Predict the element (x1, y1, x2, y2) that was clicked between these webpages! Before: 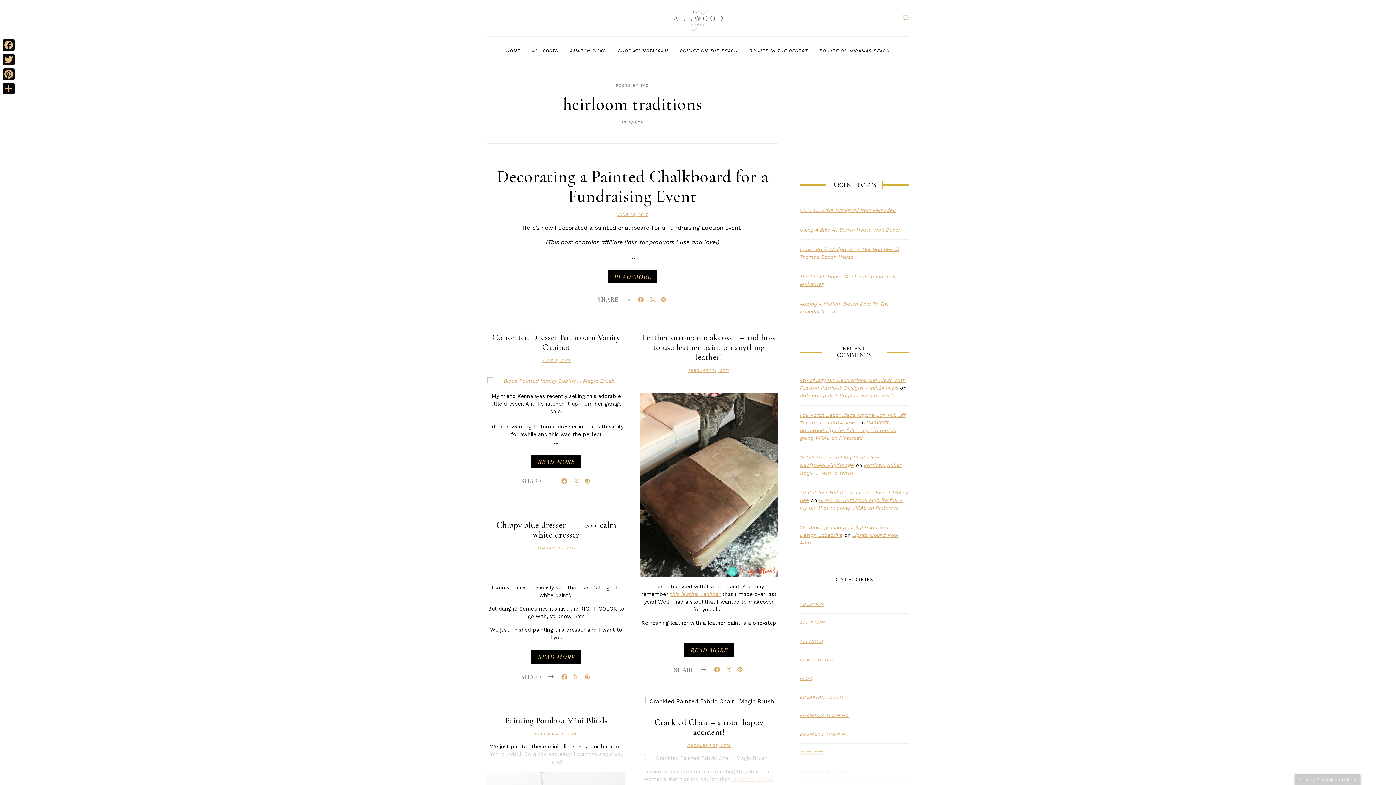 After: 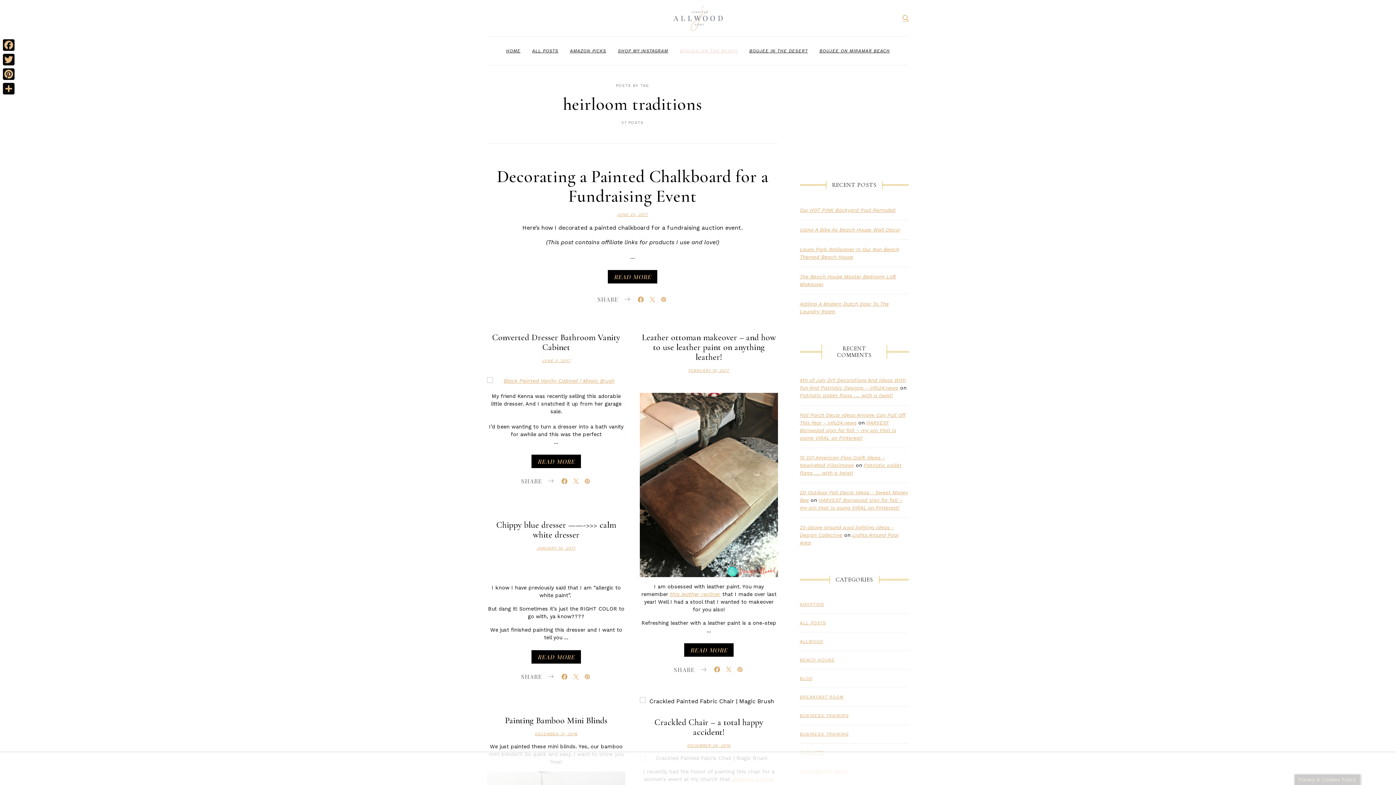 Action: label: BOUJEE ON THE BEACH bbox: (680, 36, 737, 65)